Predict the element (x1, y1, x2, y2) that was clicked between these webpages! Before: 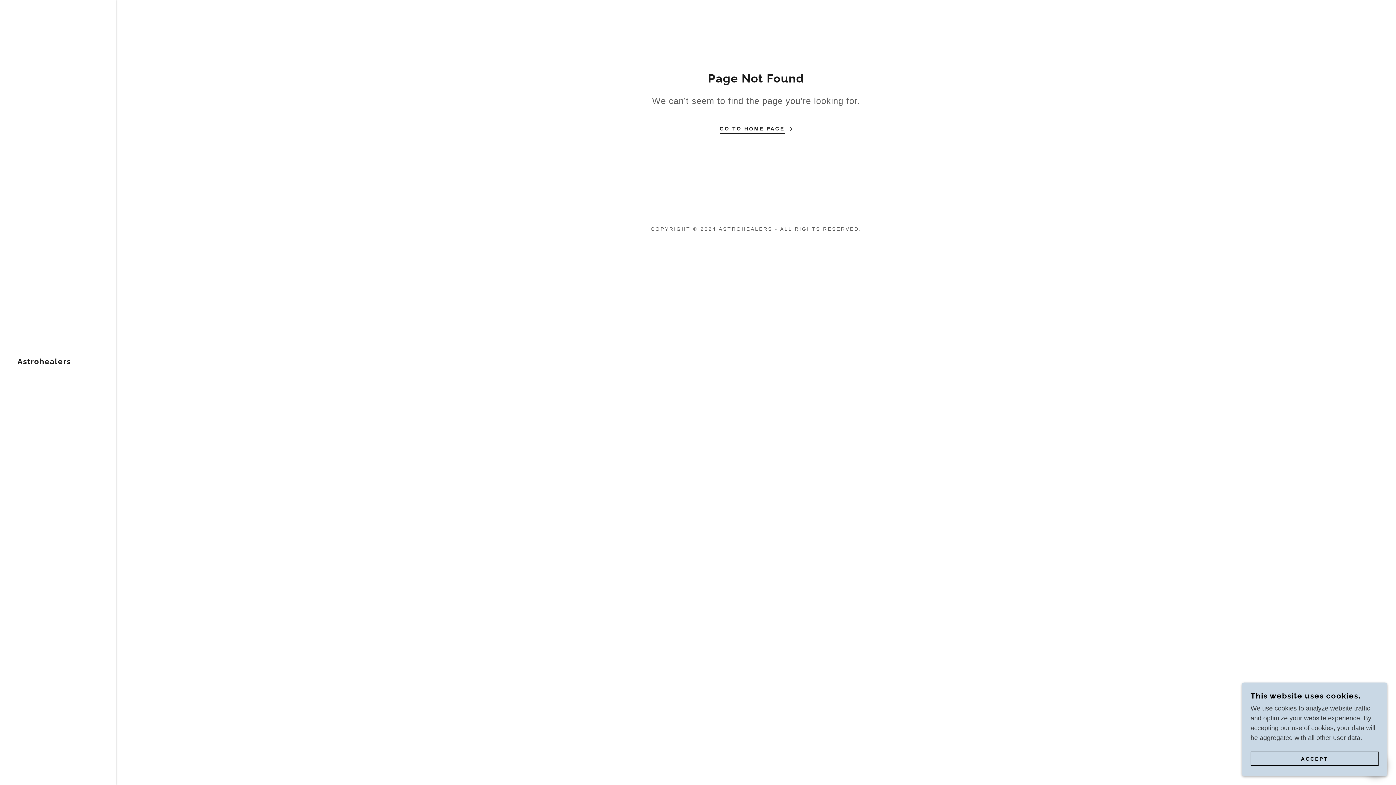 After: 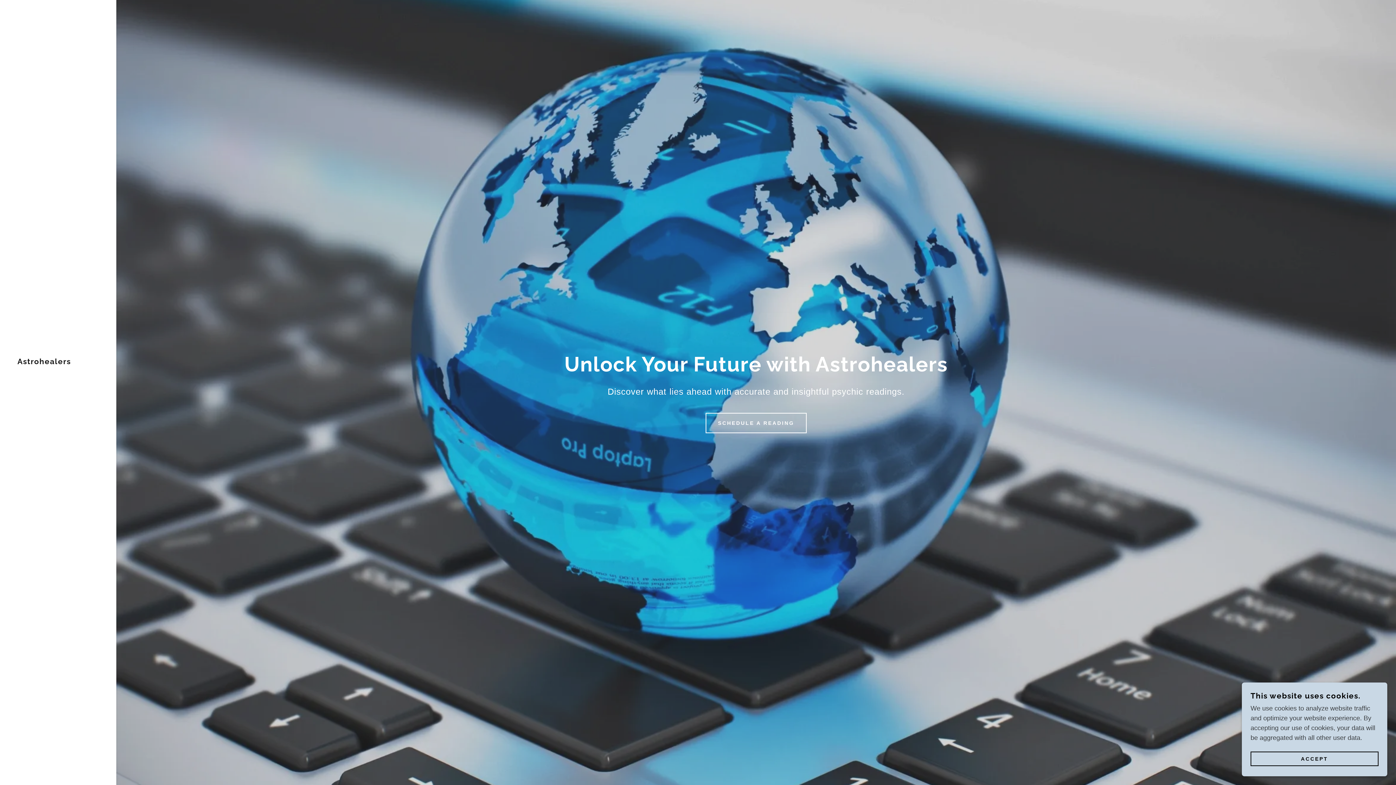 Action: bbox: (719, 119, 792, 133) label: GO TO HOME PAGE